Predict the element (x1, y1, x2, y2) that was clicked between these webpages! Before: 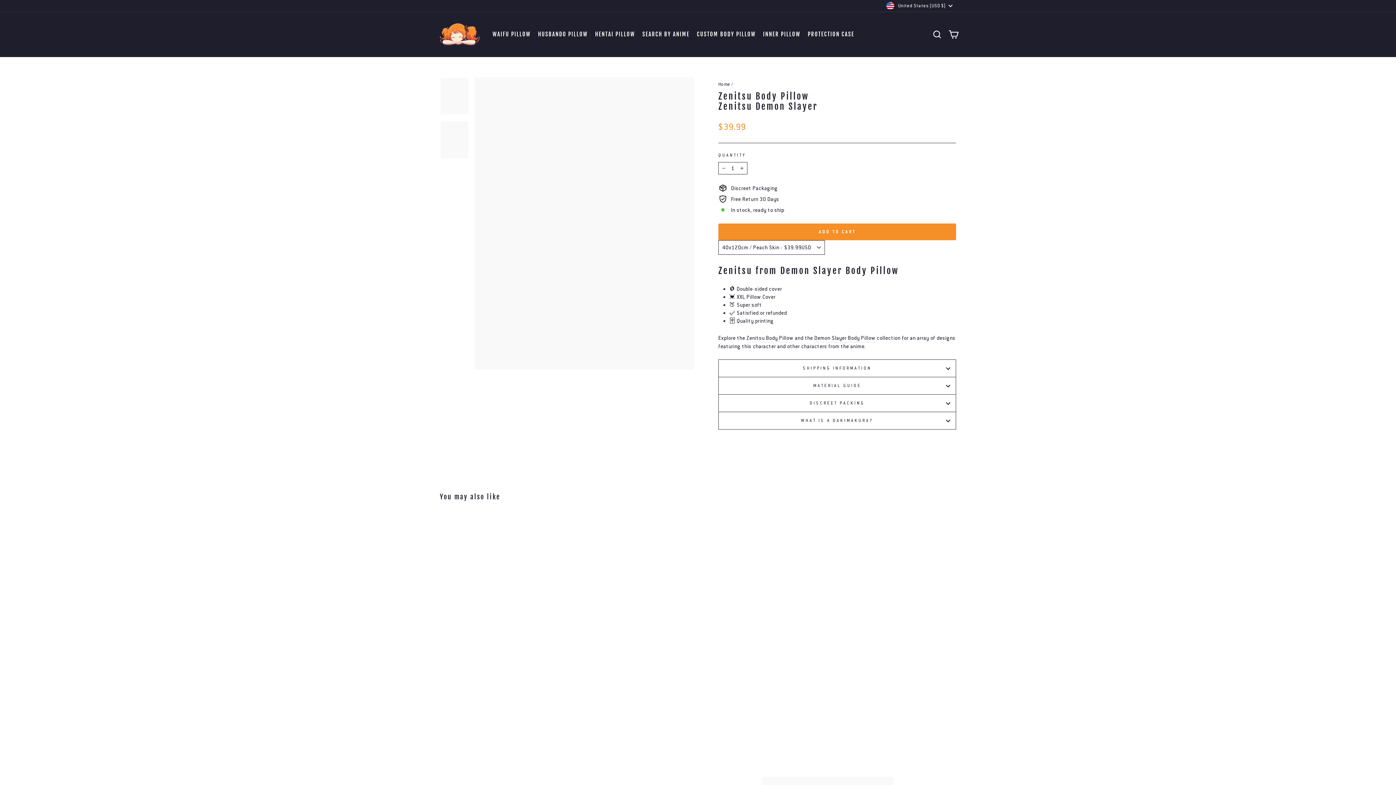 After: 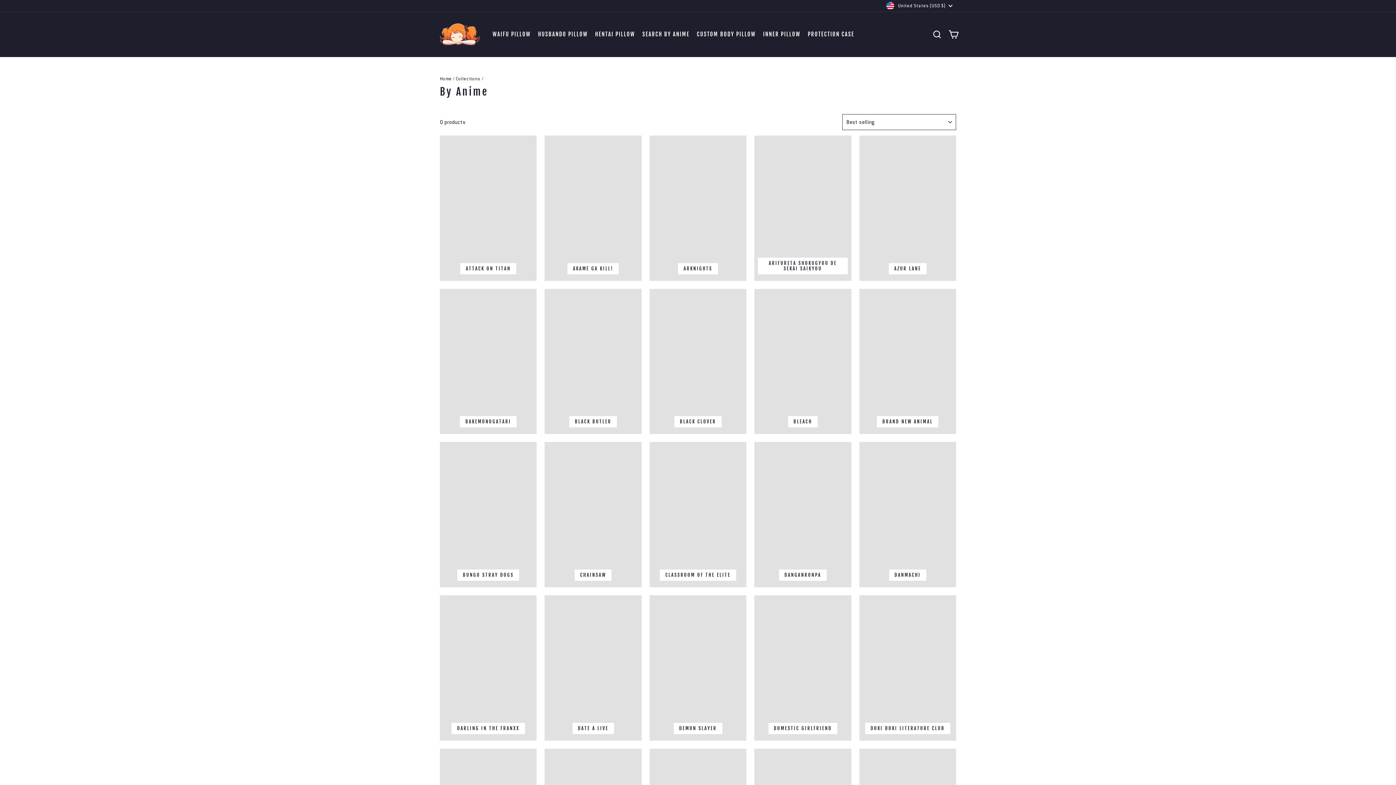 Action: label: SEARCH BY ANIME bbox: (637, 28, 691, 40)